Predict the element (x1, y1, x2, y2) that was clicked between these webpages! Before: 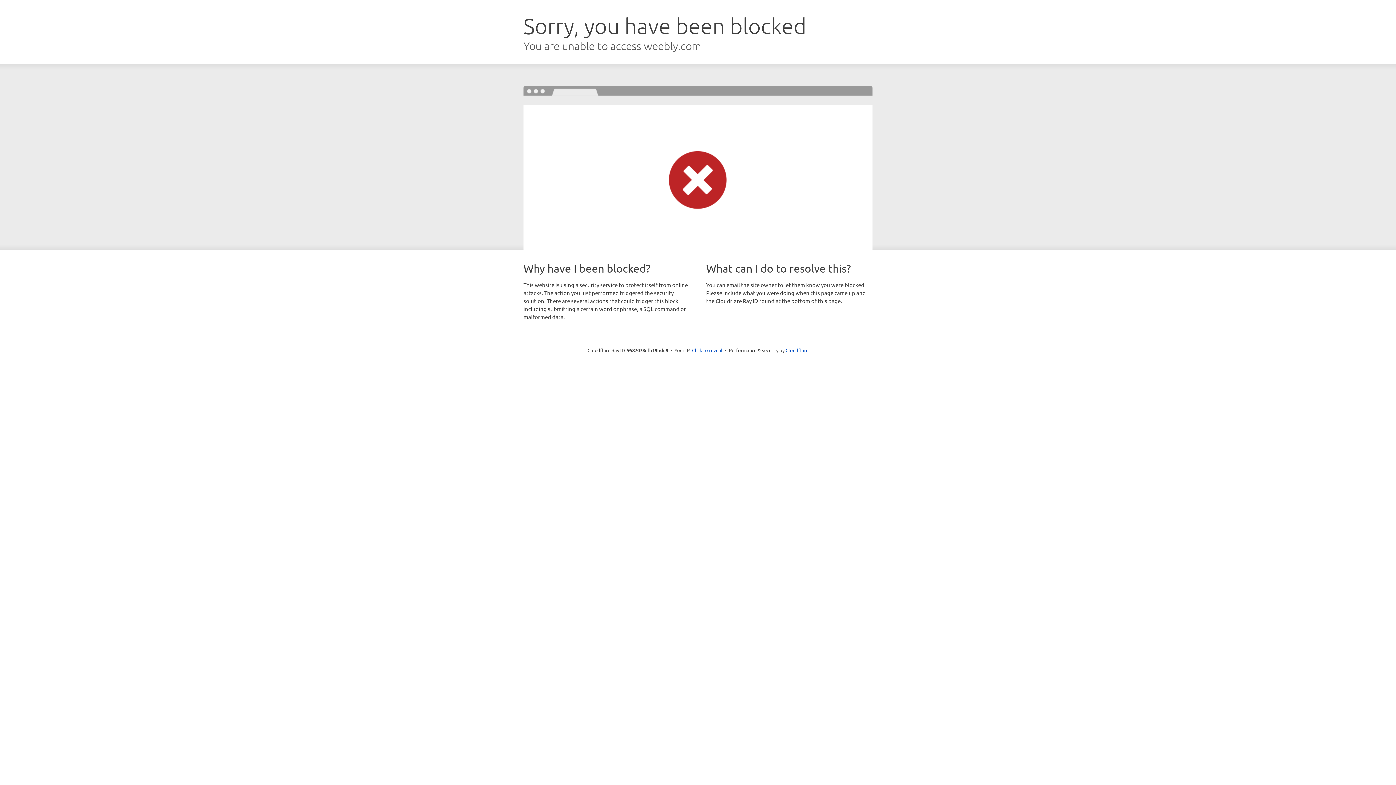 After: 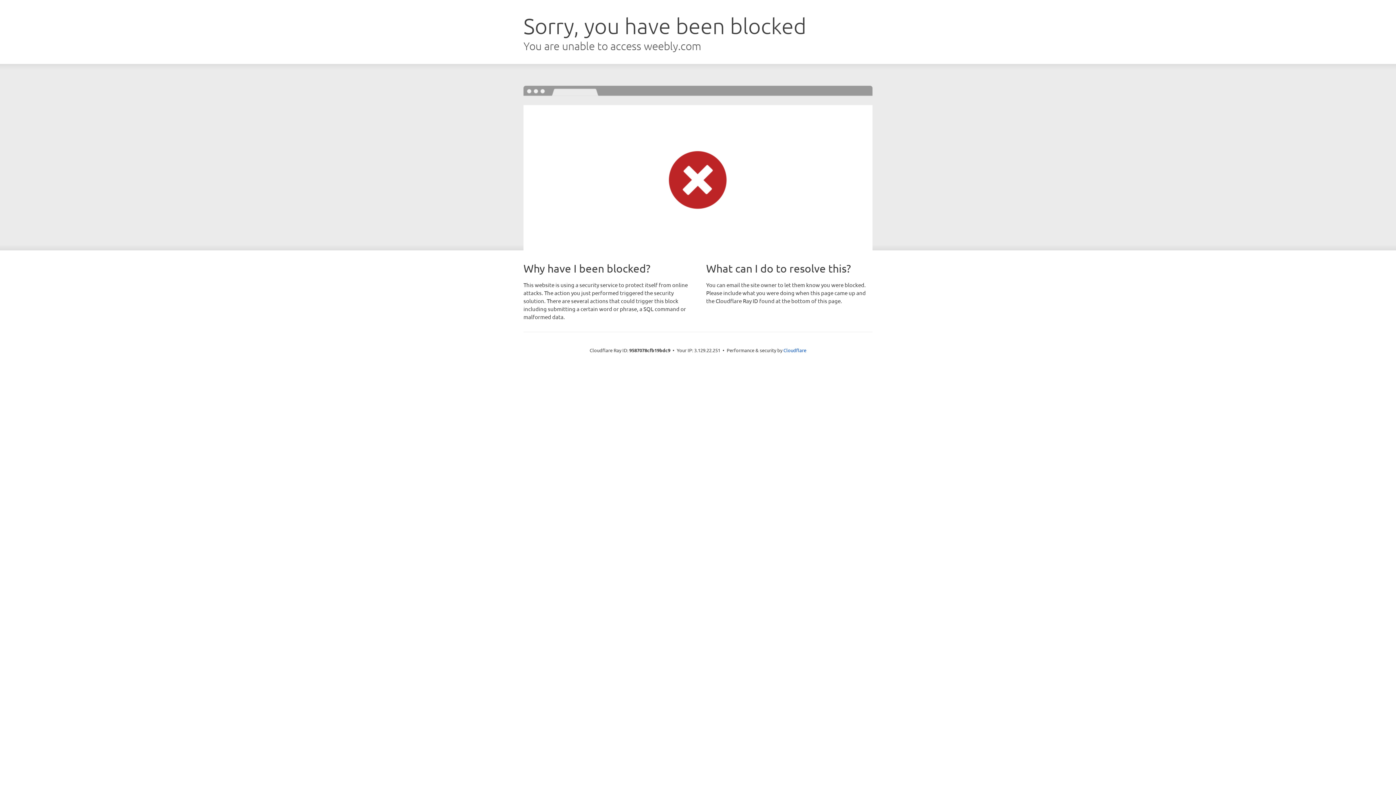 Action: label: Click to reveal bbox: (692, 346, 722, 353)